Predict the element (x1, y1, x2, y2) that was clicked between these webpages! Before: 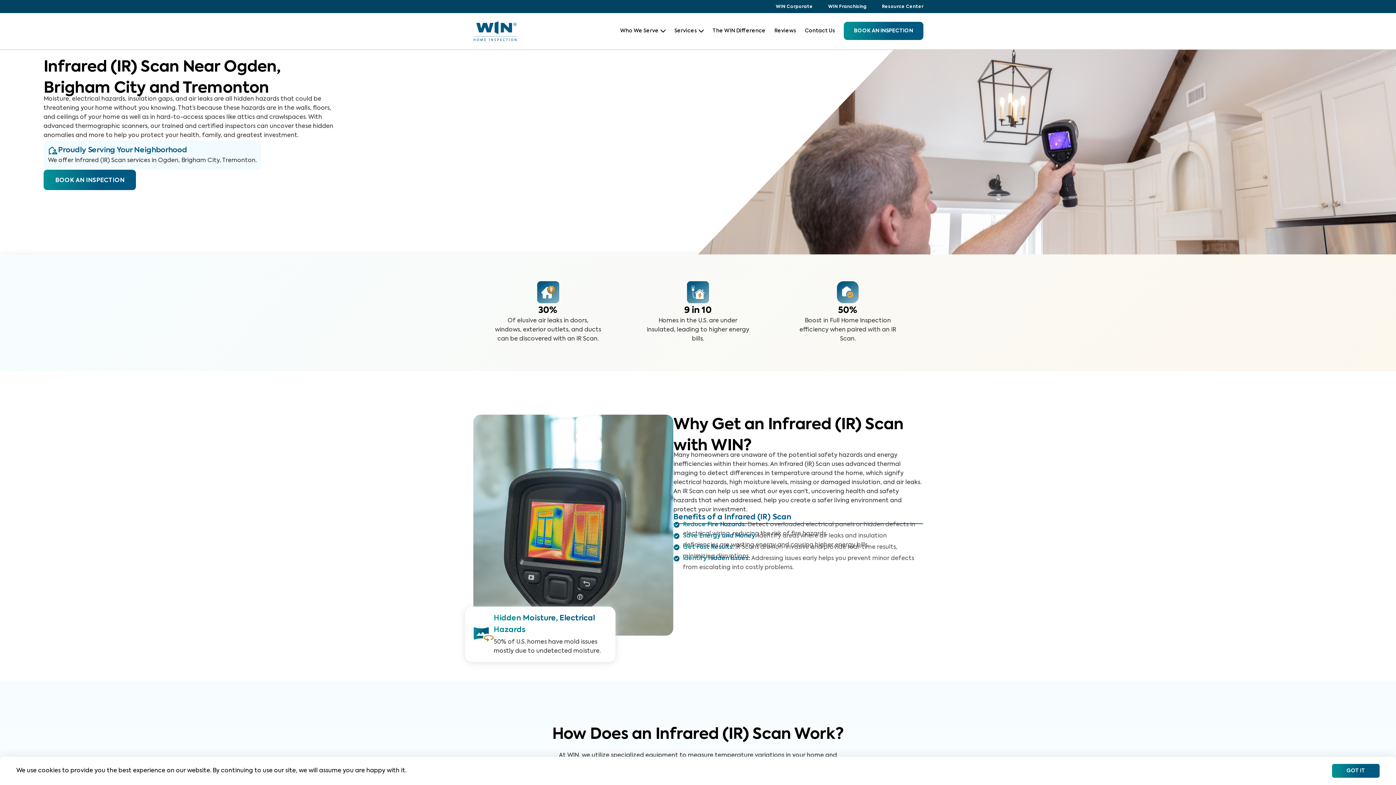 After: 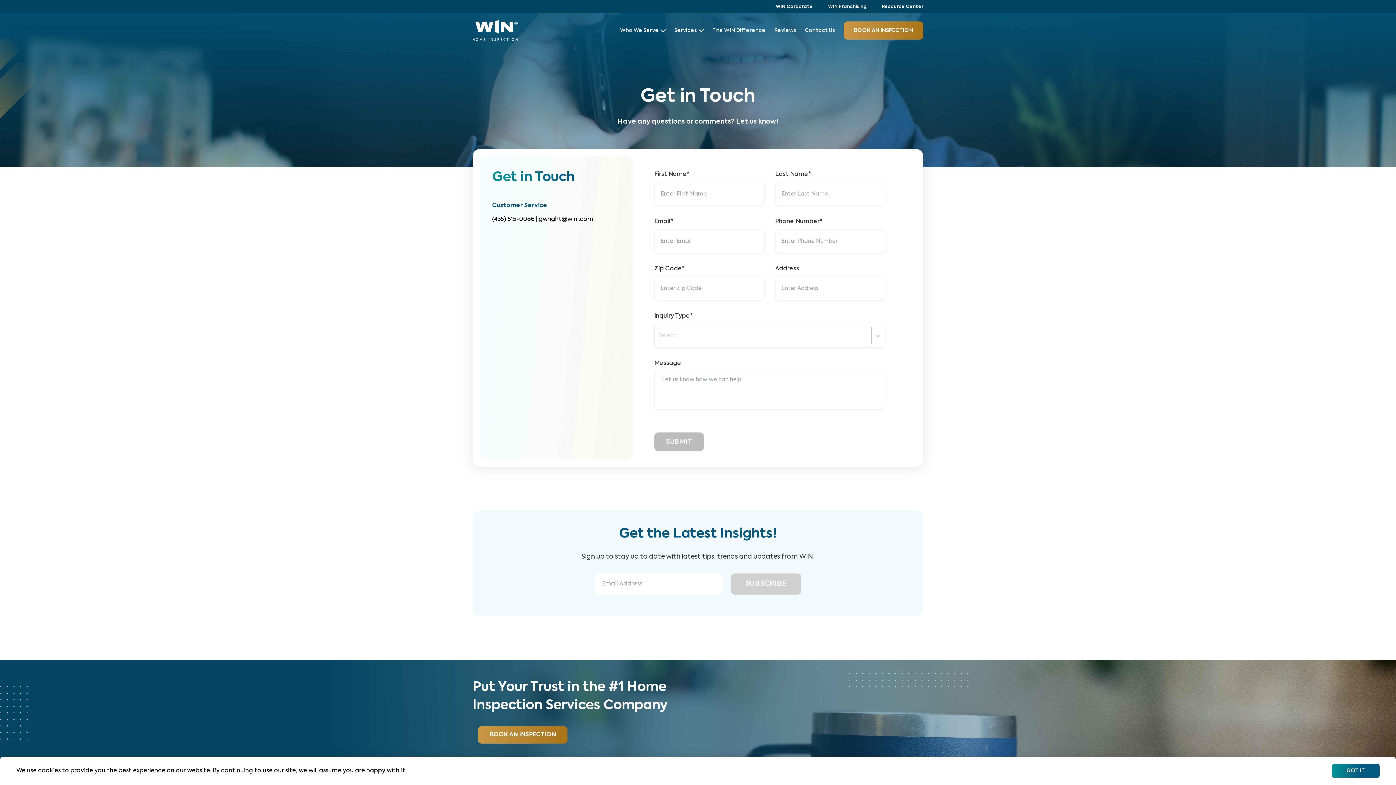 Action: label: Contact Us bbox: (805, 28, 835, 33)